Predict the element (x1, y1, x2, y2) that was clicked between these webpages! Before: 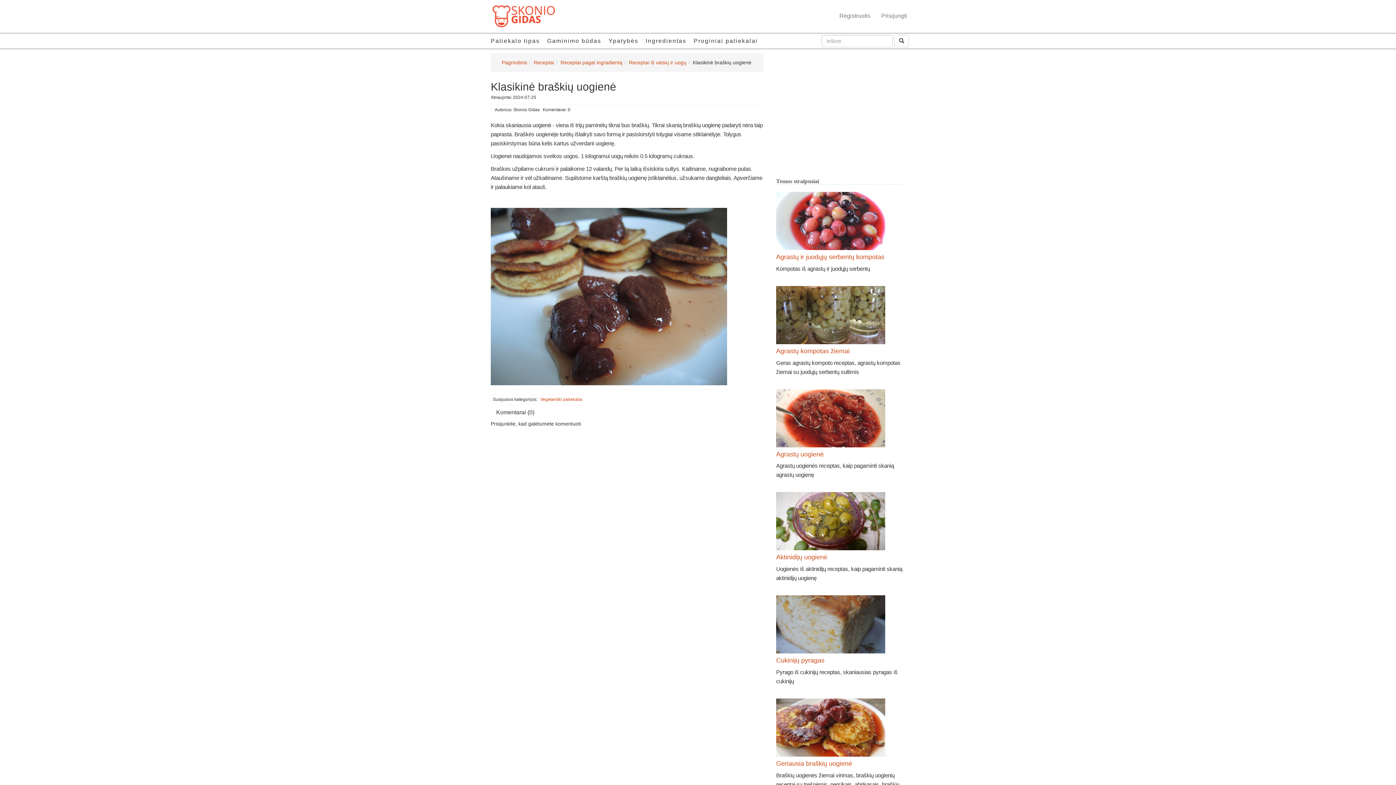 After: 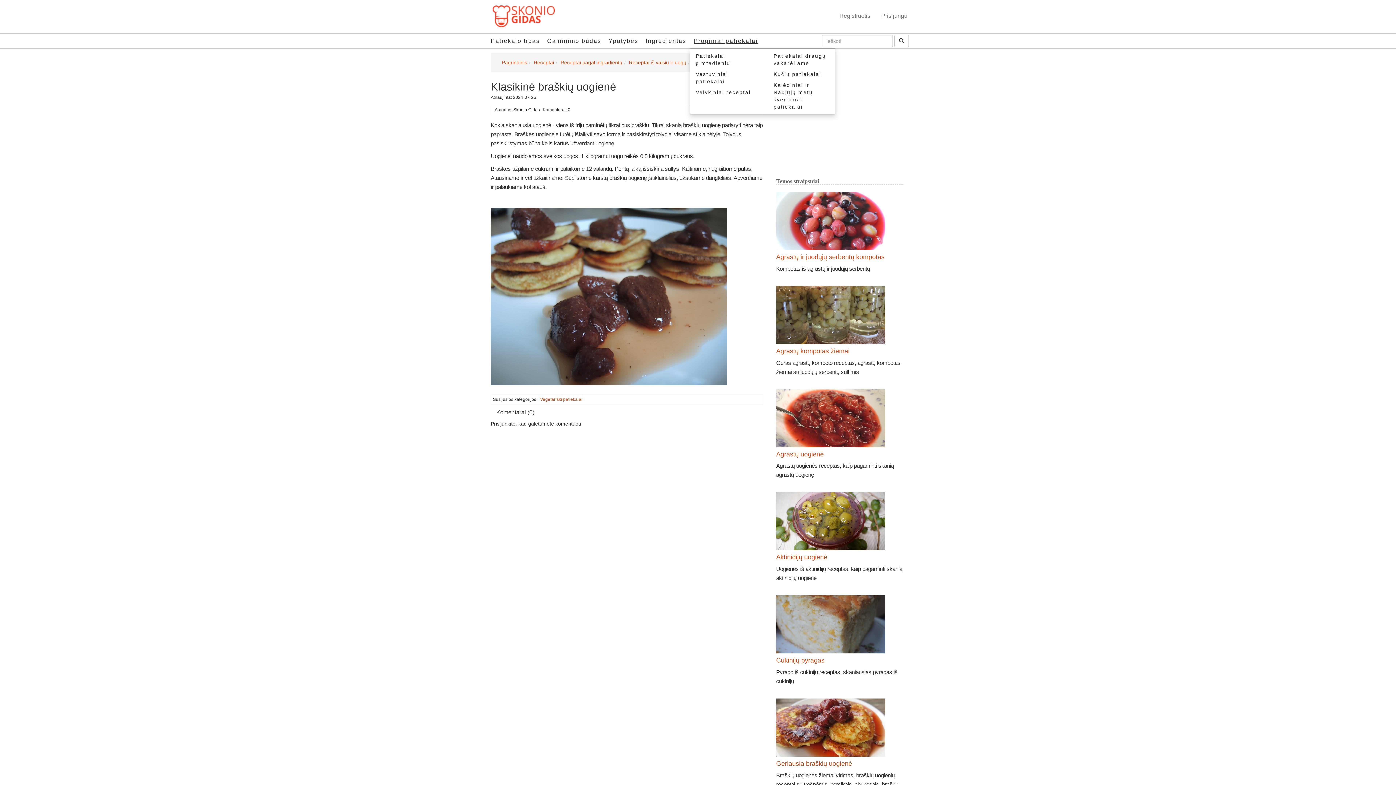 Action: label: Proginiai patiekalai bbox: (690, 33, 761, 48)